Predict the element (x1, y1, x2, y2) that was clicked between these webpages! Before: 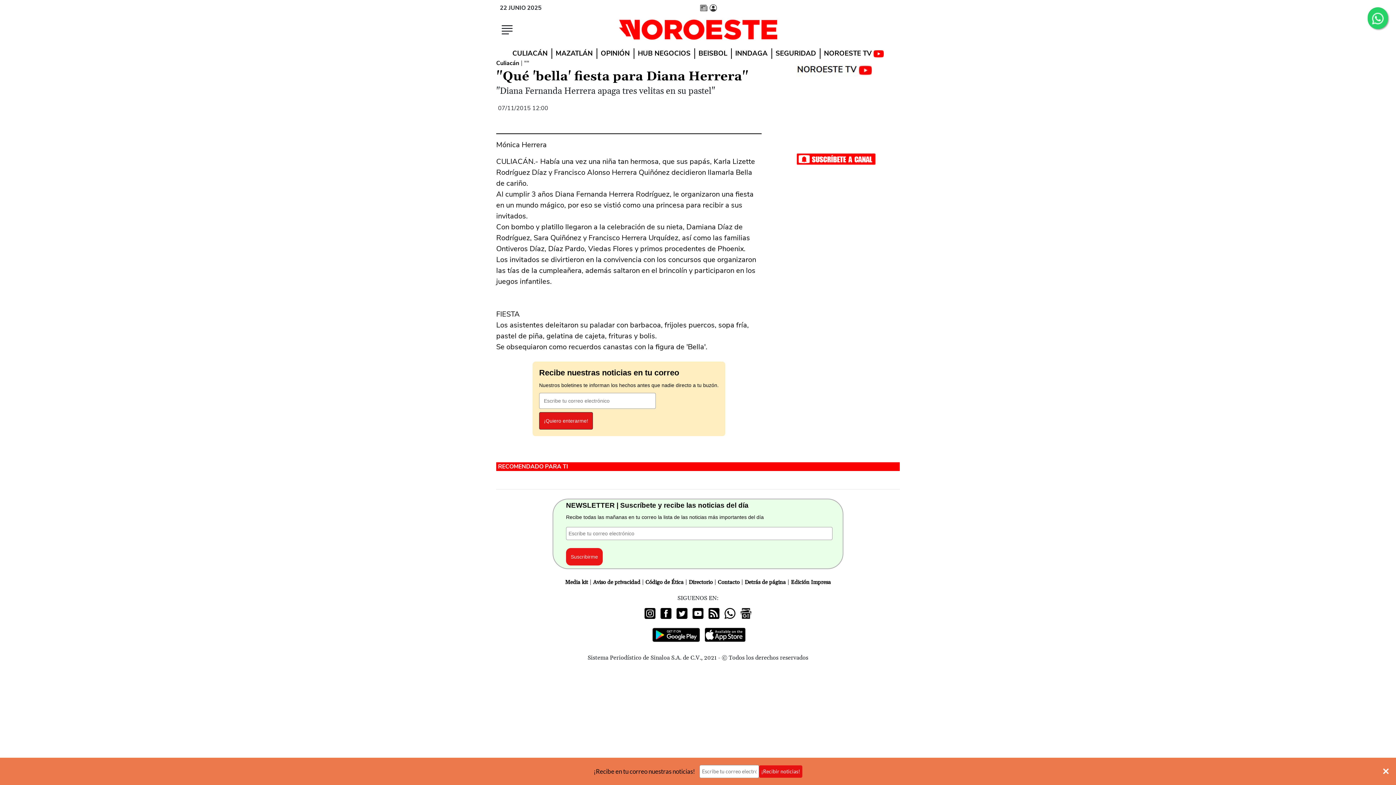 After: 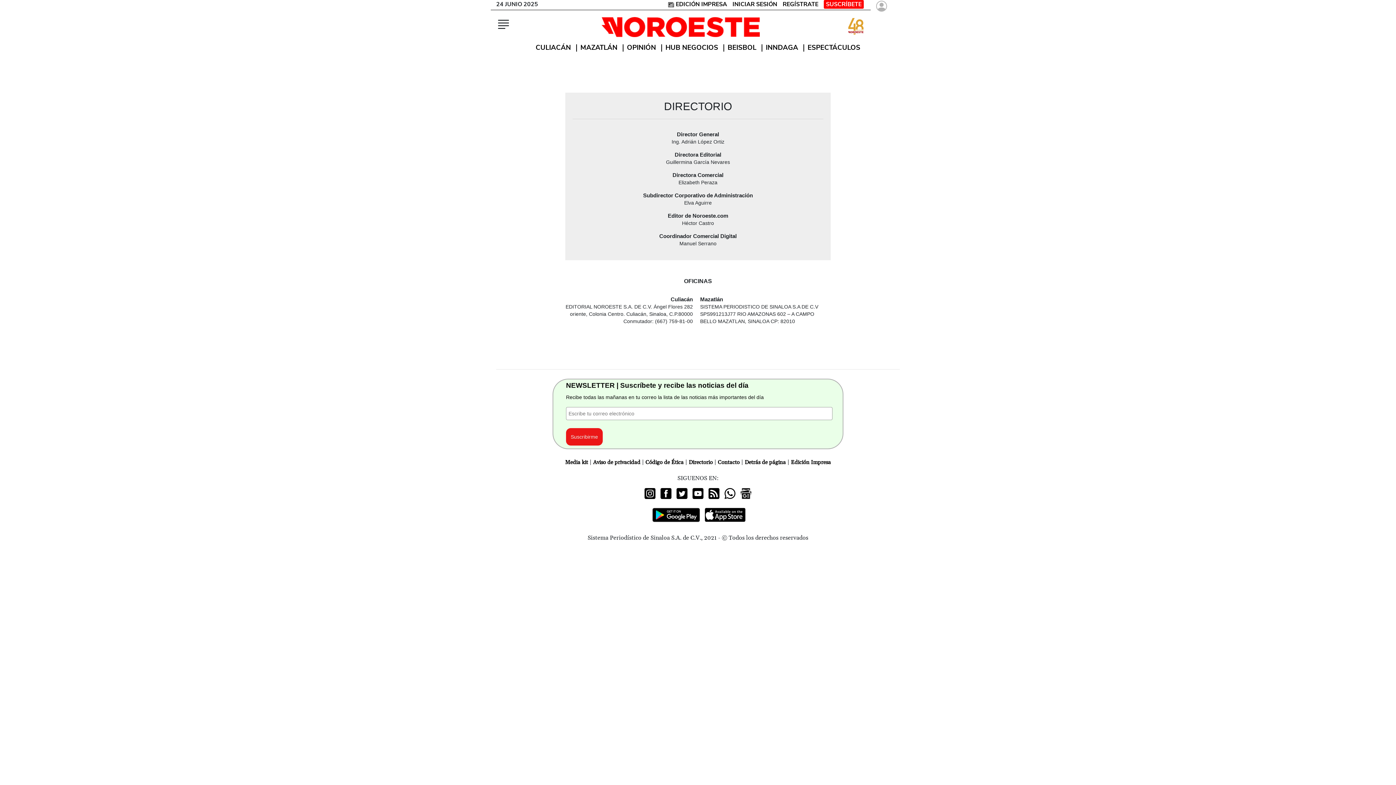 Action: bbox: (688, 579, 712, 586) label: Directorio